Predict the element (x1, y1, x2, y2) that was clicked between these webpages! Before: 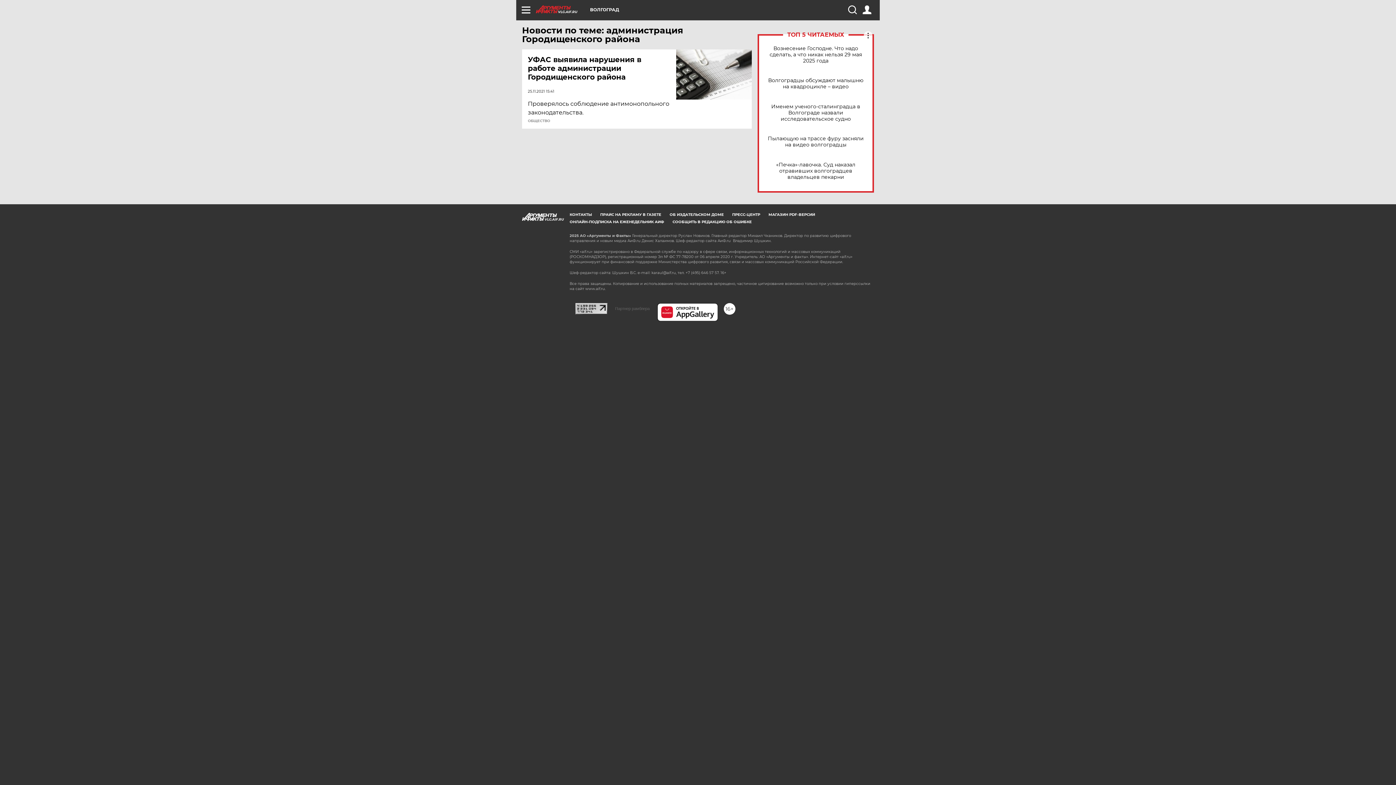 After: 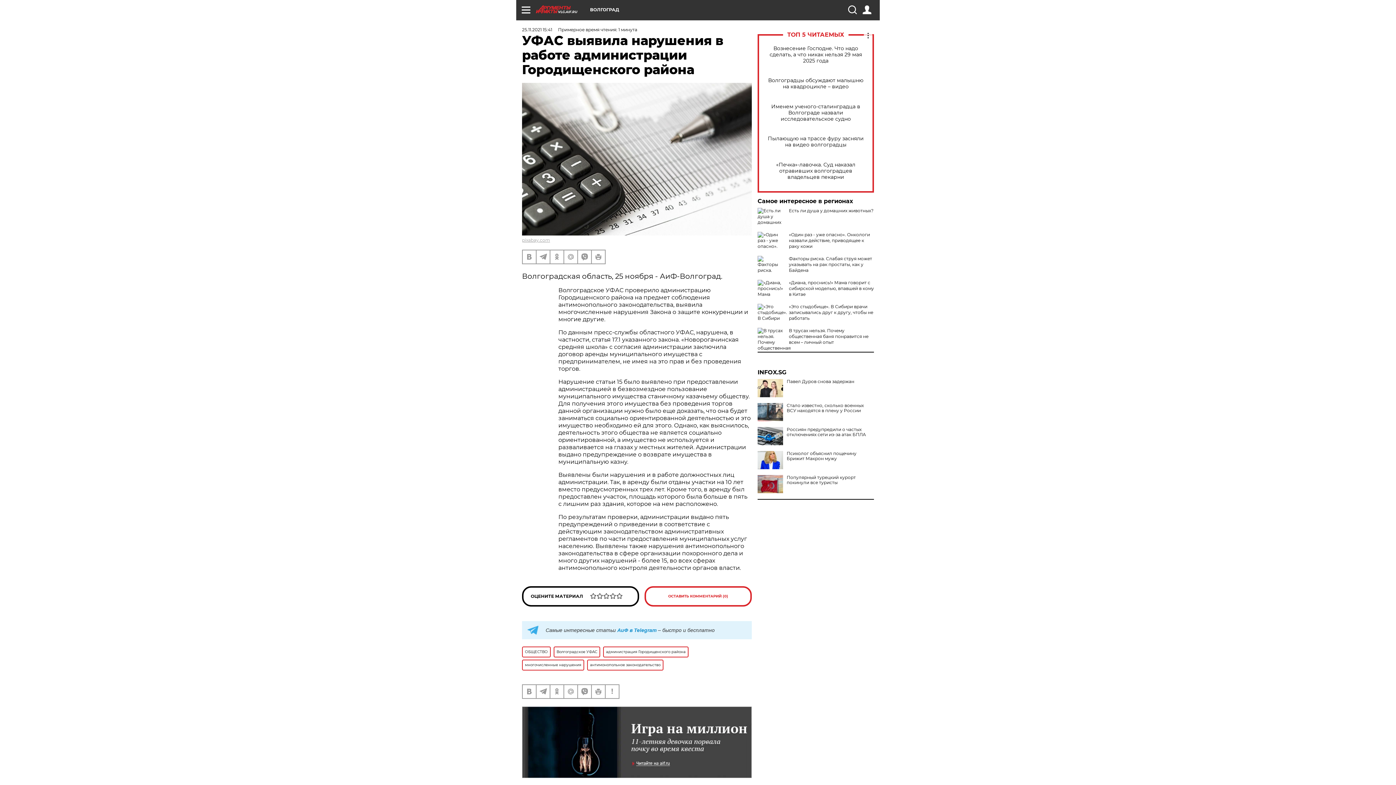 Action: bbox: (676, 49, 752, 99)